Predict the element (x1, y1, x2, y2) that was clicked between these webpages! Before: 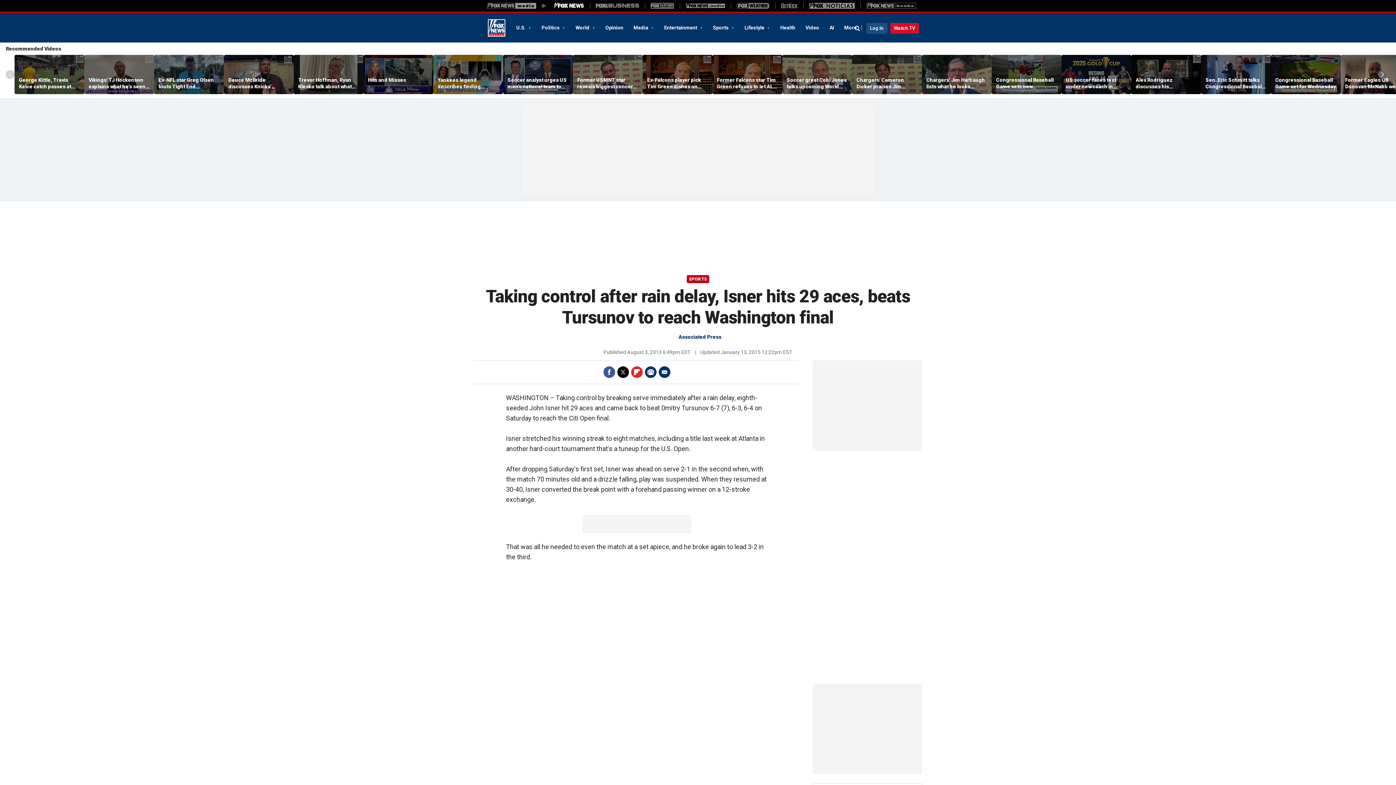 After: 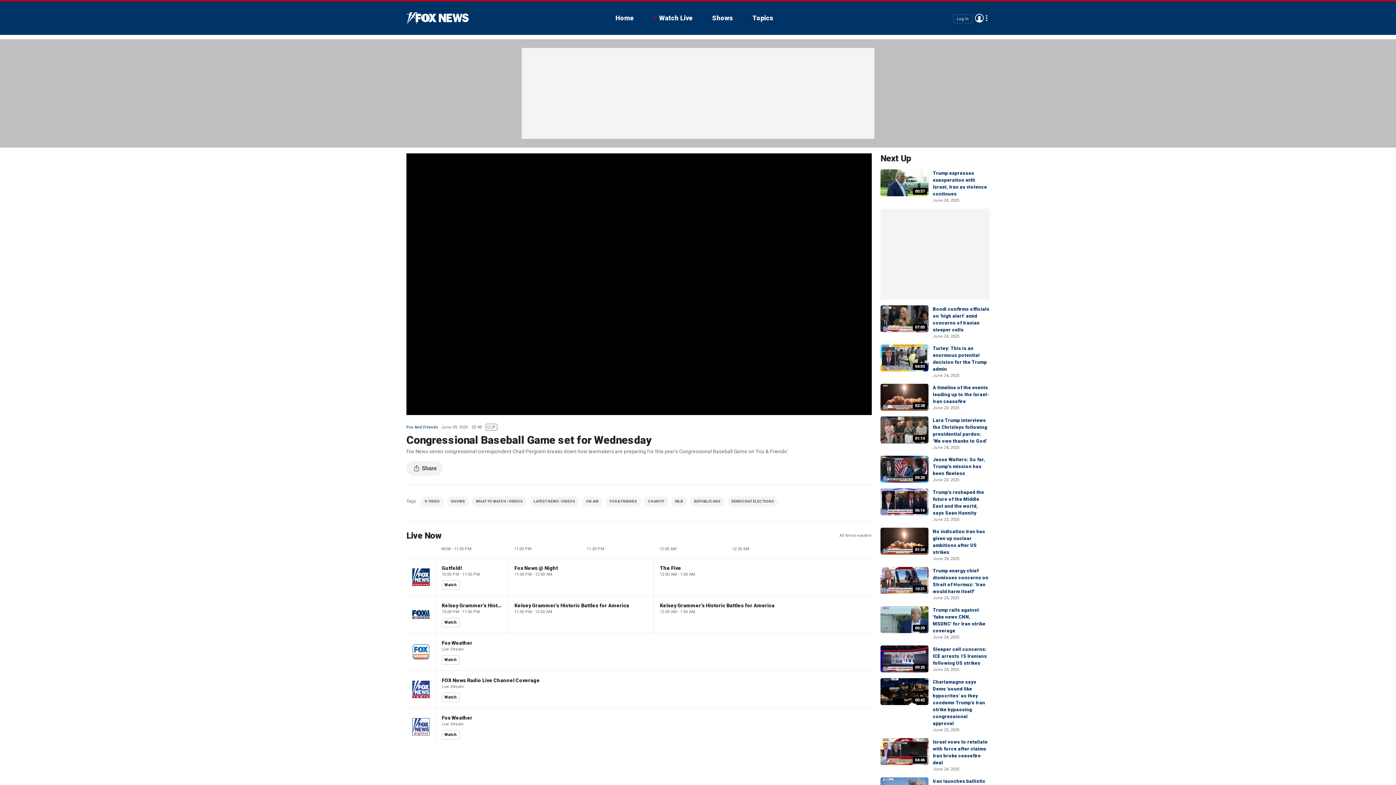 Action: bbox: (1271, 55, 1341, 94)